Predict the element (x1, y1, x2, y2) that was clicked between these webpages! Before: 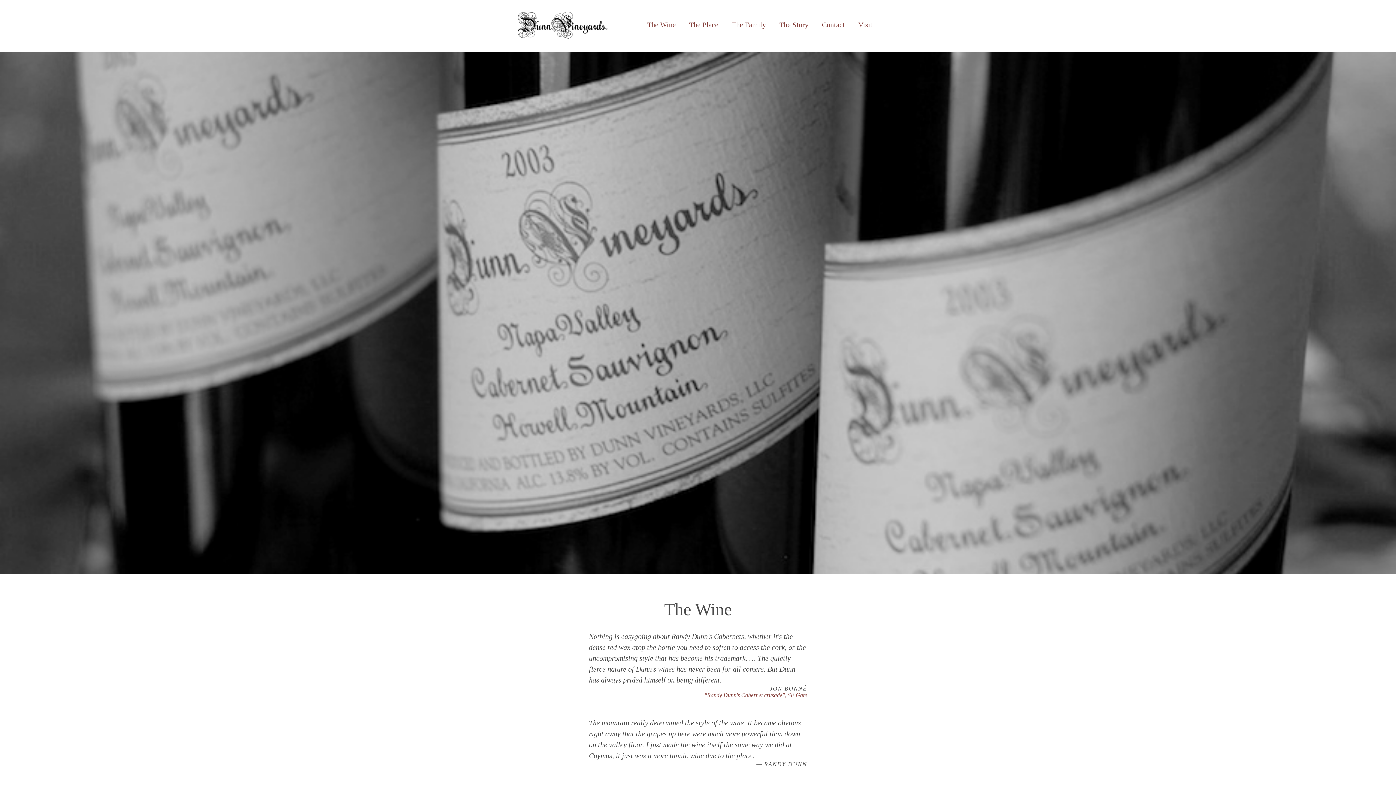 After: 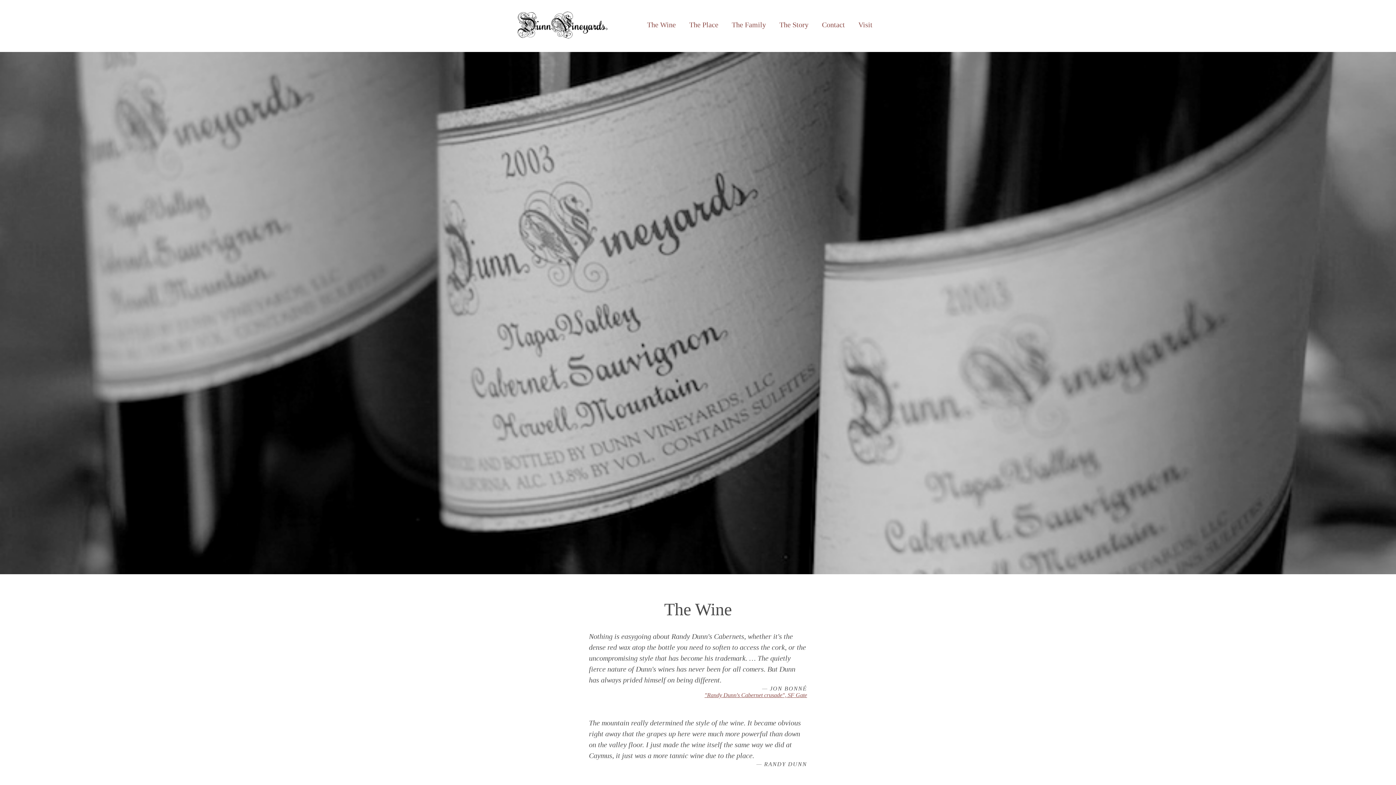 Action: bbox: (704, 692, 807, 698) label: "Randy Dunn's Cabernet crusade", SF Gate